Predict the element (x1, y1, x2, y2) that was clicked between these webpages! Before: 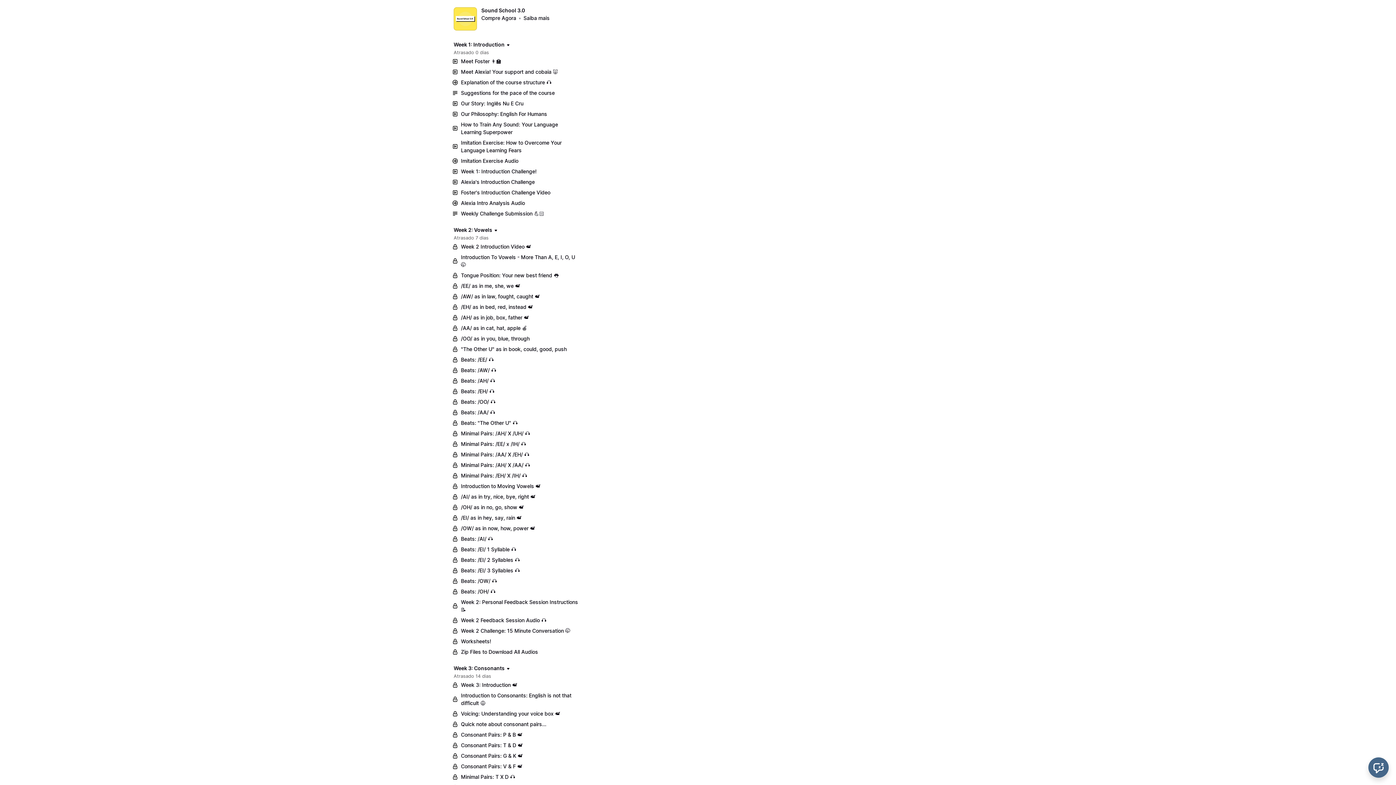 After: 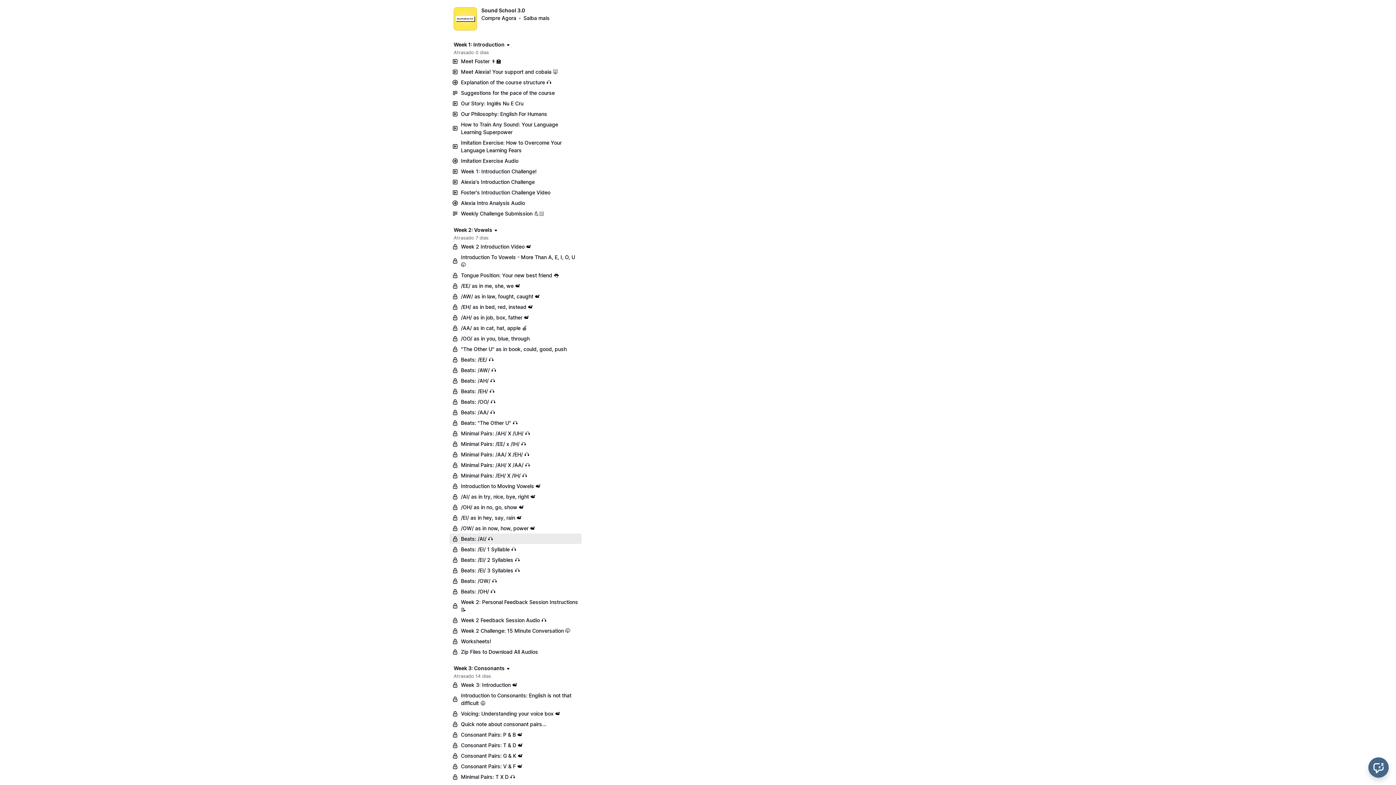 Action: bbox: (449, 533, 581, 544) label: Beats: /AI/ 🎧